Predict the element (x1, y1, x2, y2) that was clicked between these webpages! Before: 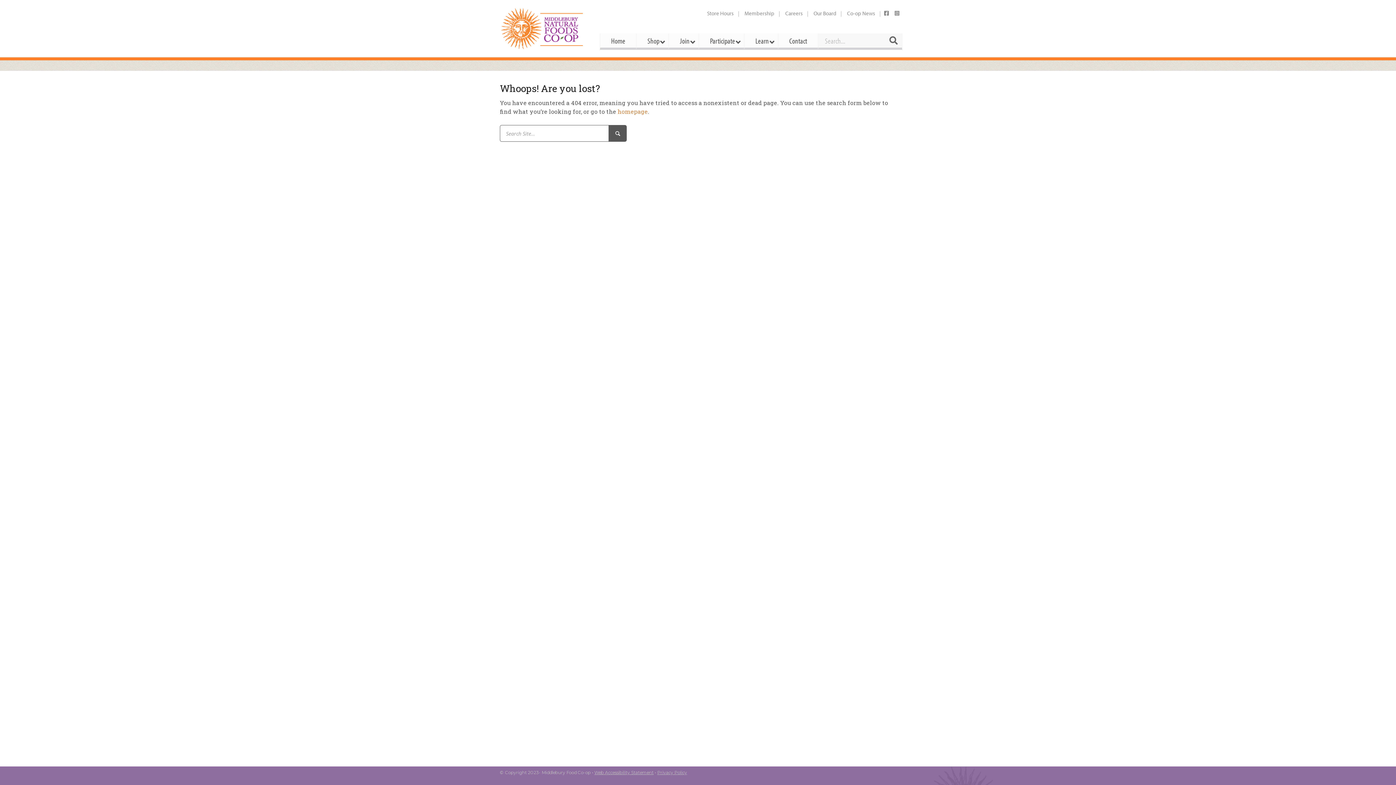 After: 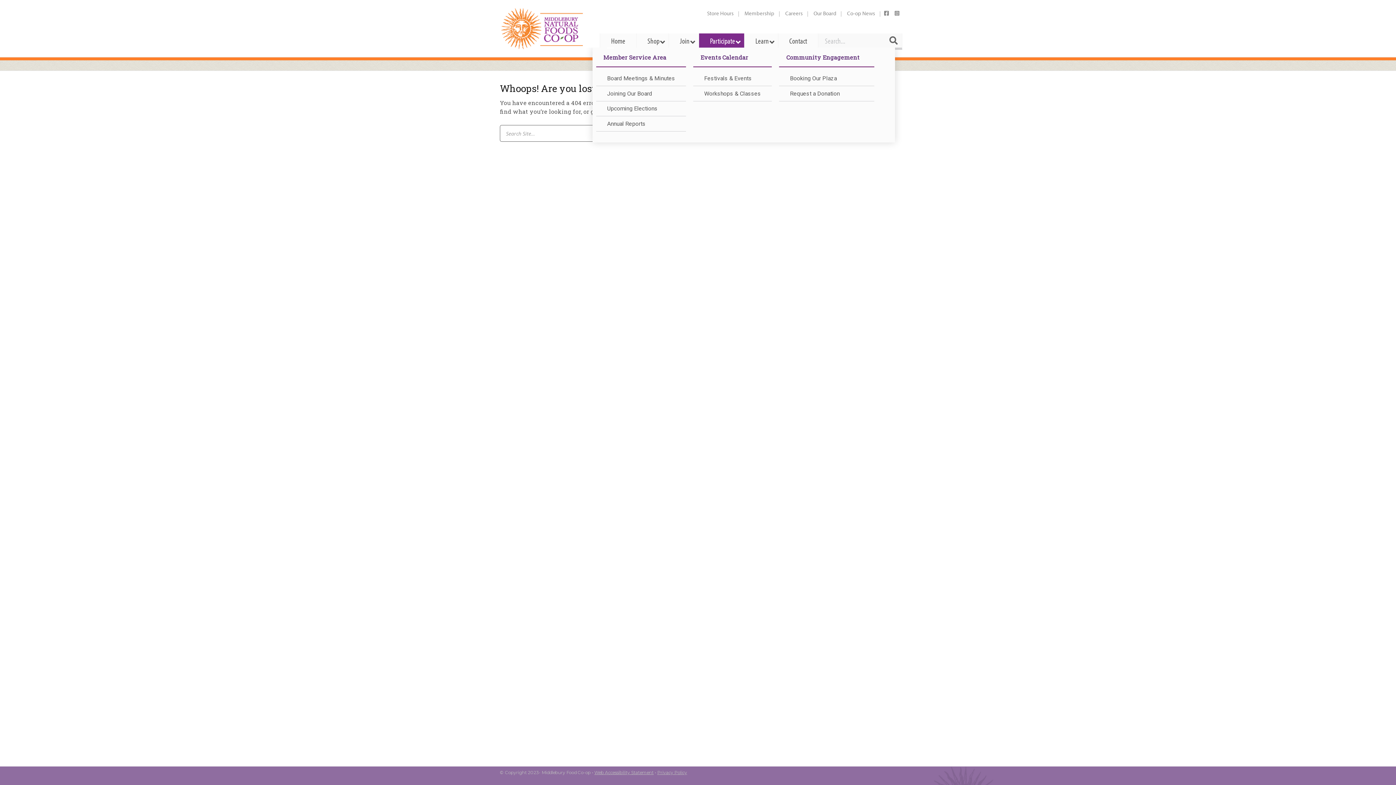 Action: bbox: (699, 33, 744, 47) label: Participate